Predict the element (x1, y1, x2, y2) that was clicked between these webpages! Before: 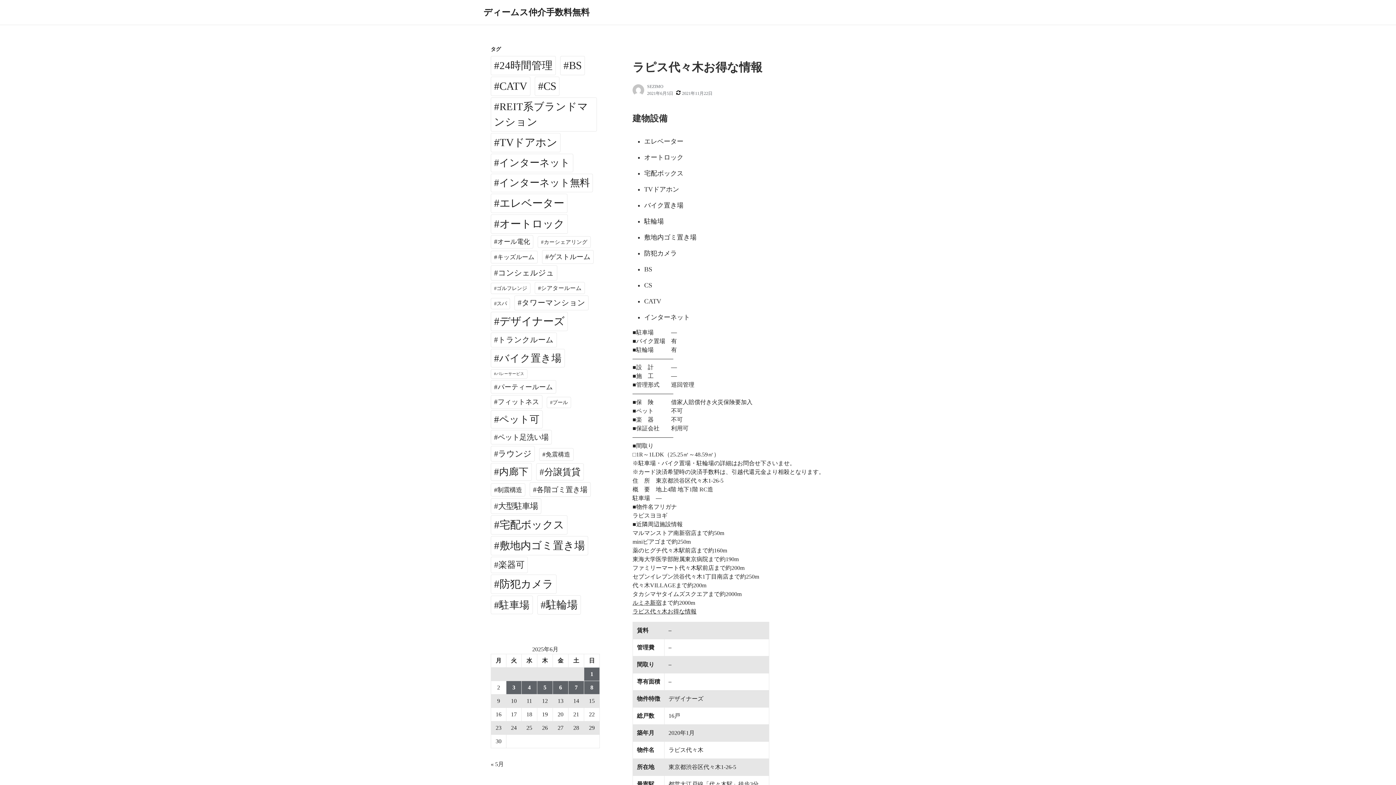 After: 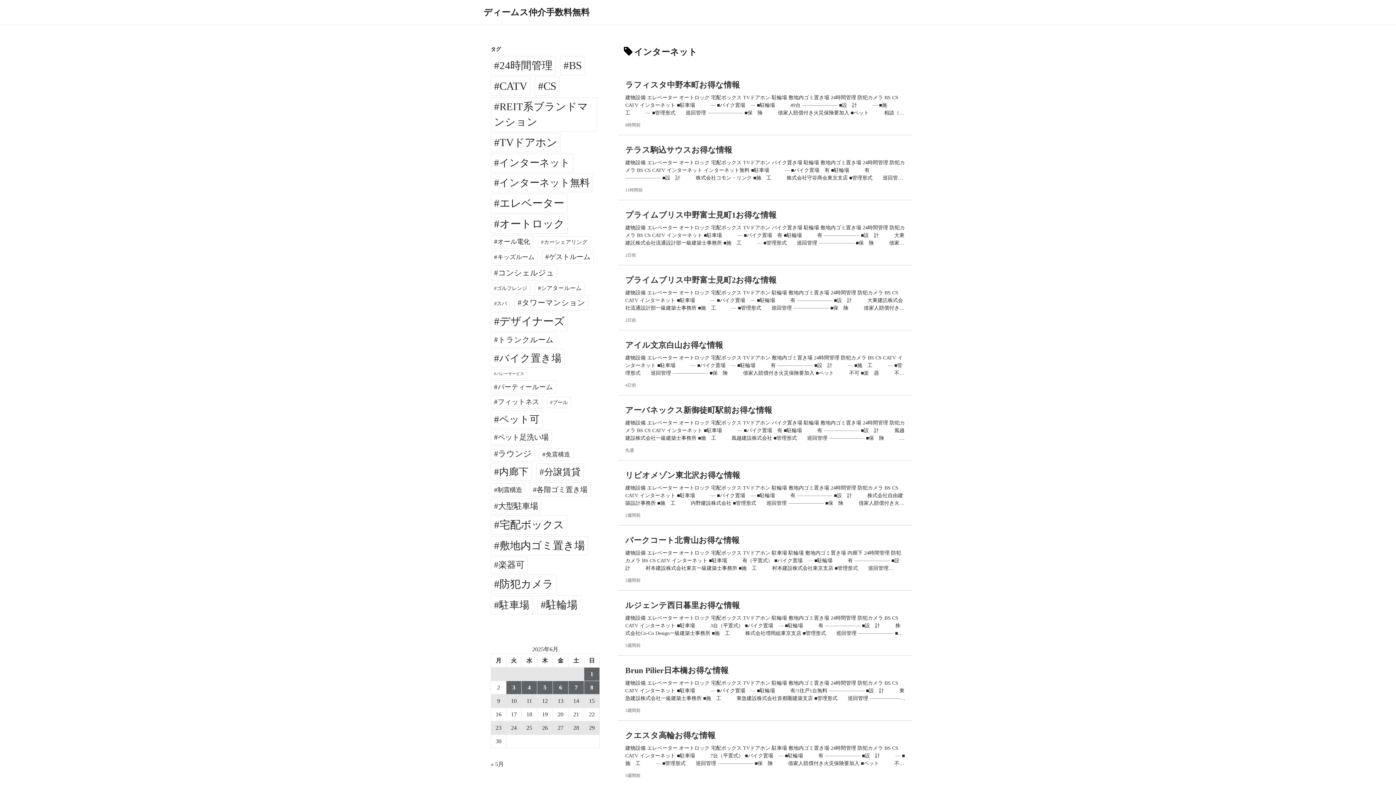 Action: label: インターネット (3,096個の項目) bbox: (490, 153, 573, 172)